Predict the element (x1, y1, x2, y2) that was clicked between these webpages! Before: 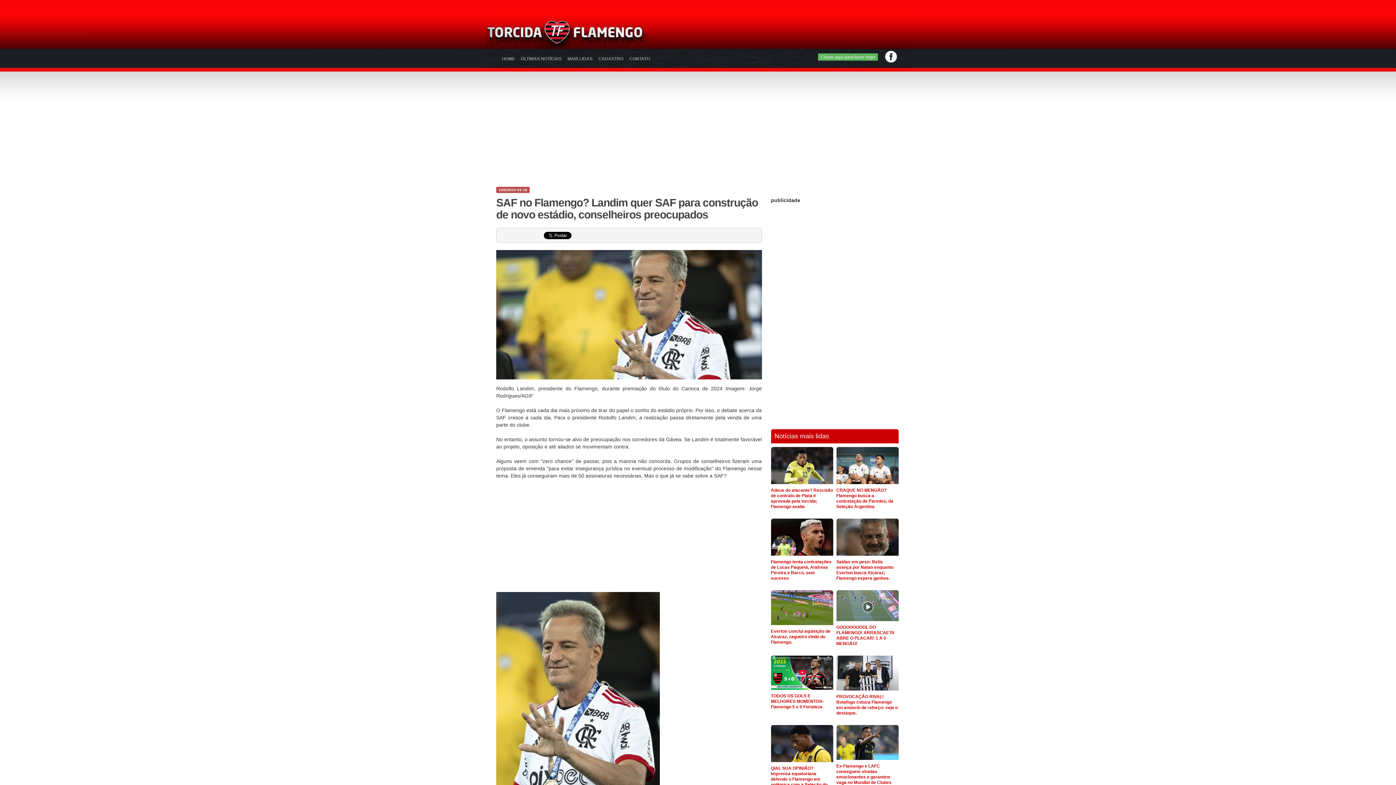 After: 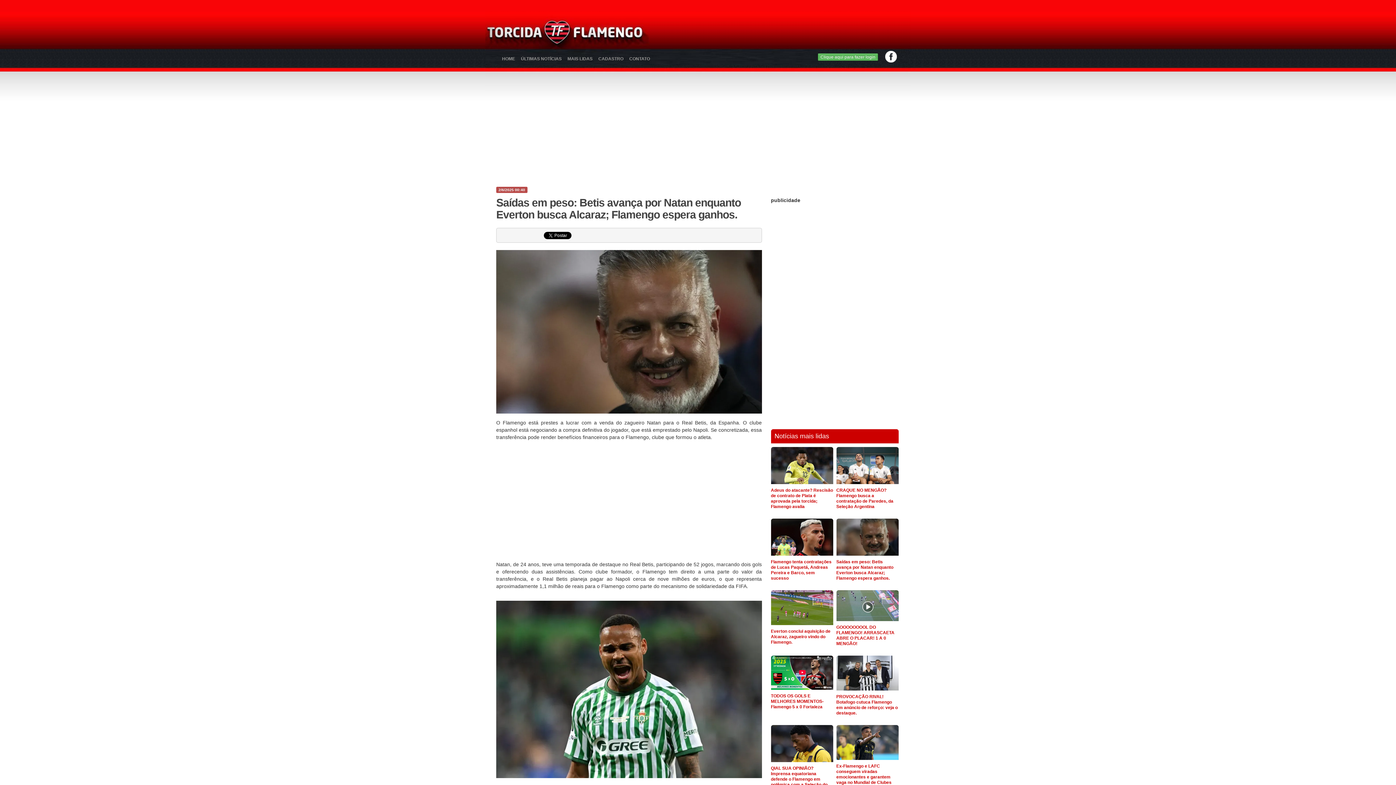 Action: label: Saídas em peso: Betis avança por Natan enquanto Everton busca Alcaraz; Flamengo espera ganhos. bbox: (836, 518, 898, 581)